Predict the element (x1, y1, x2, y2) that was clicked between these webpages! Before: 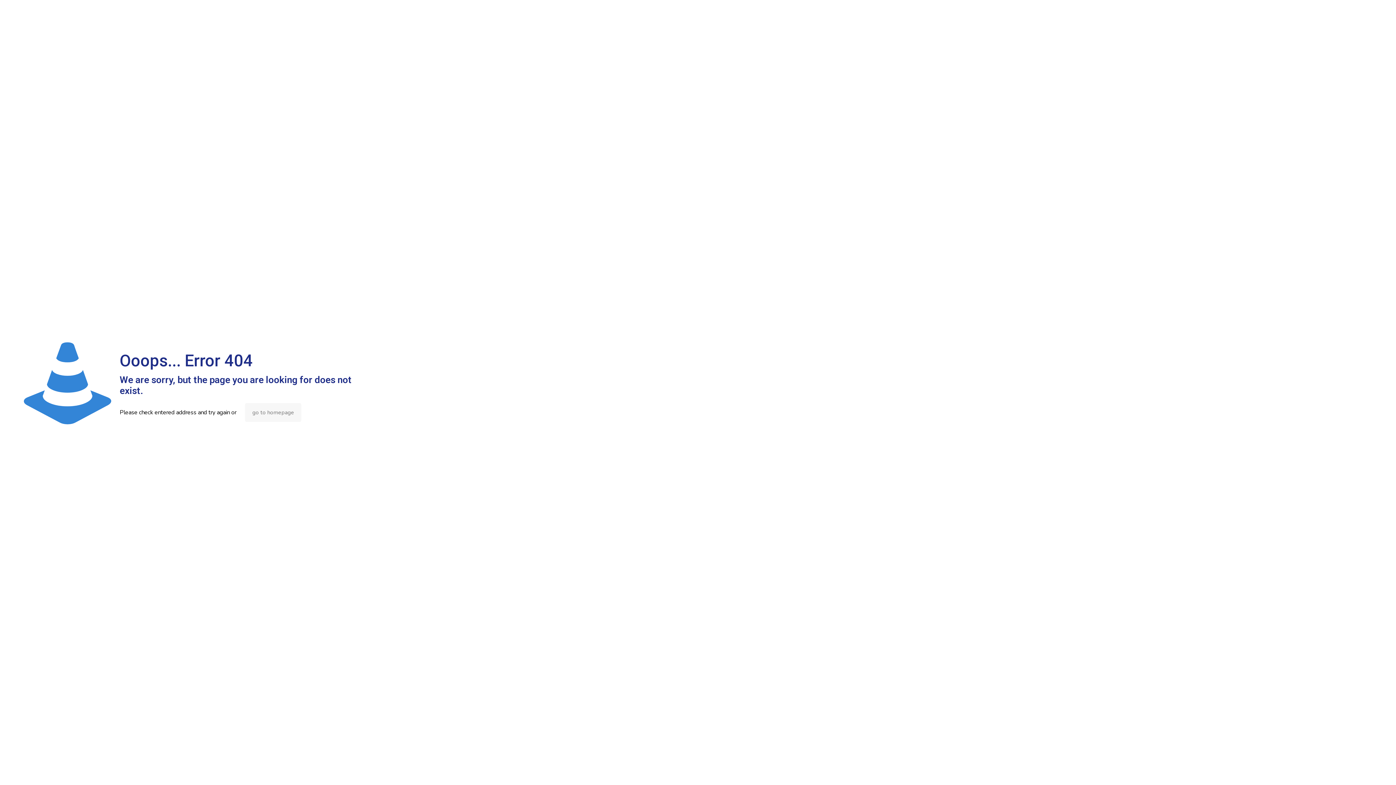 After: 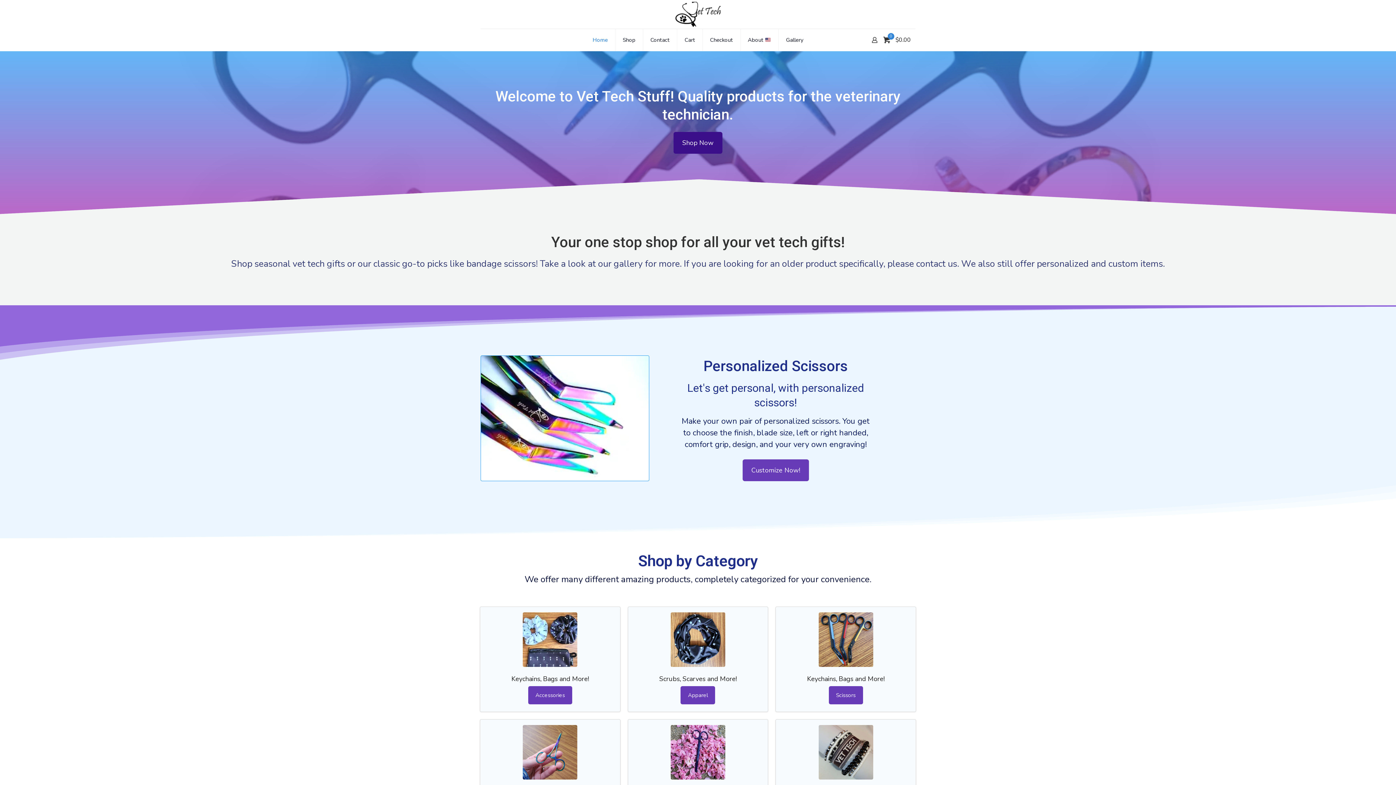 Action: bbox: (245, 403, 301, 422) label: go to homepage